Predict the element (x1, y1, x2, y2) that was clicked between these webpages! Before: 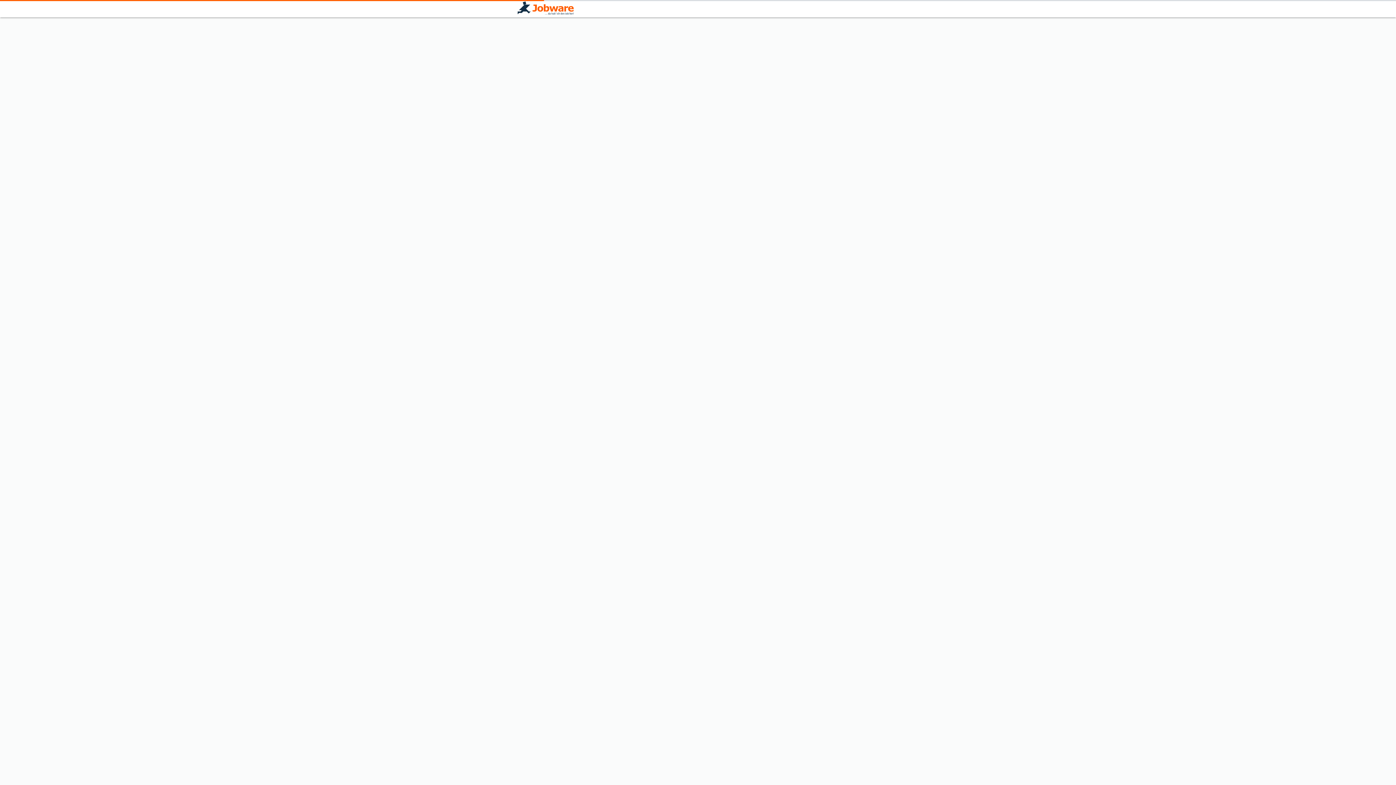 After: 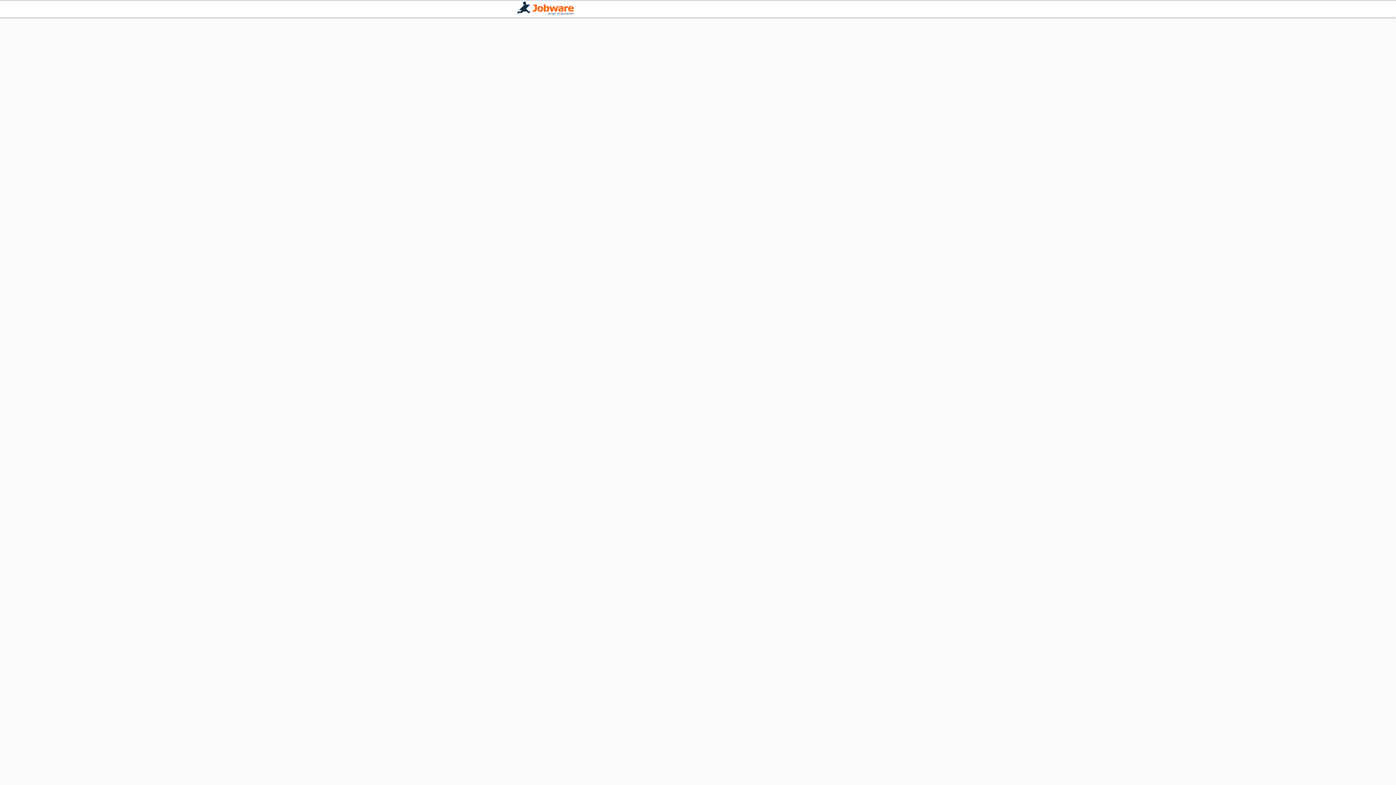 Action: bbox: (517, 1, 573, 16)